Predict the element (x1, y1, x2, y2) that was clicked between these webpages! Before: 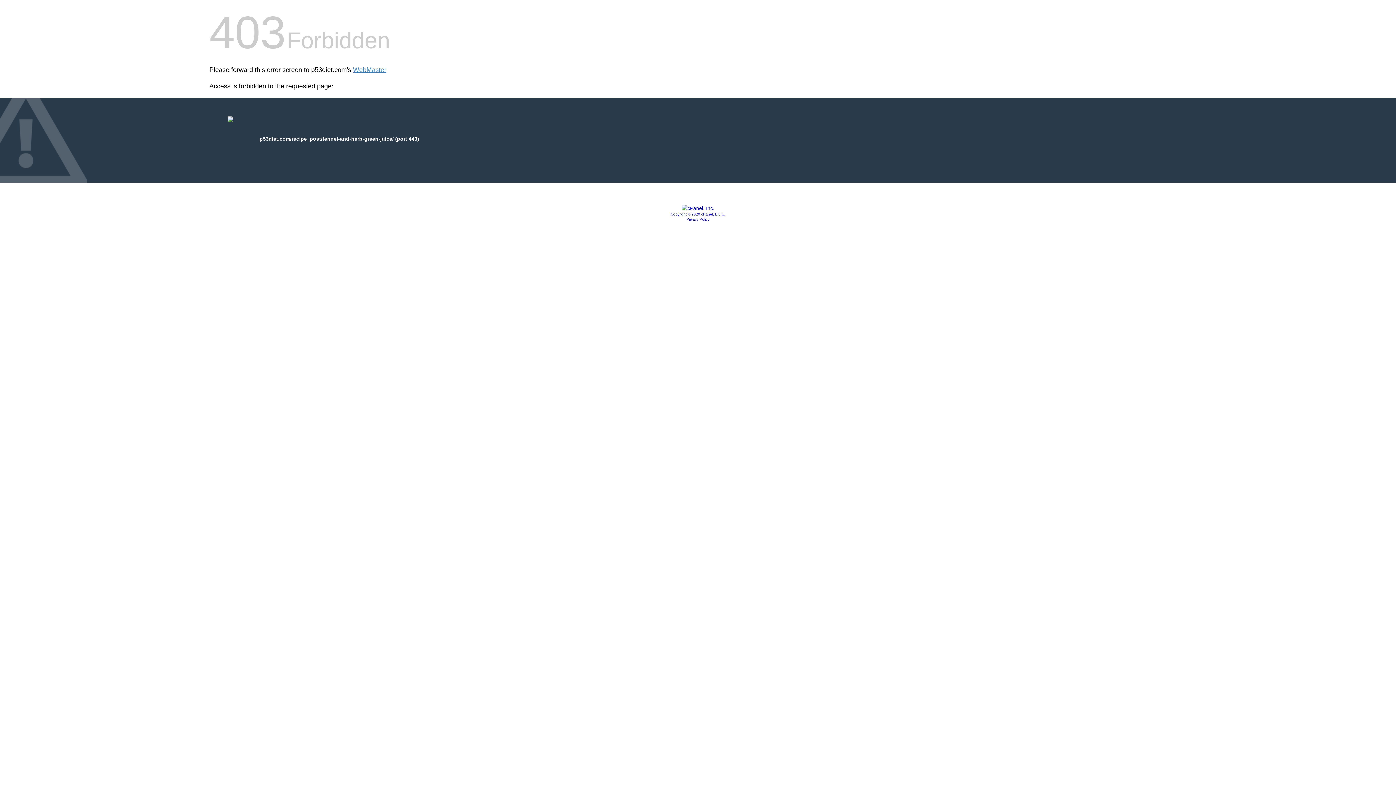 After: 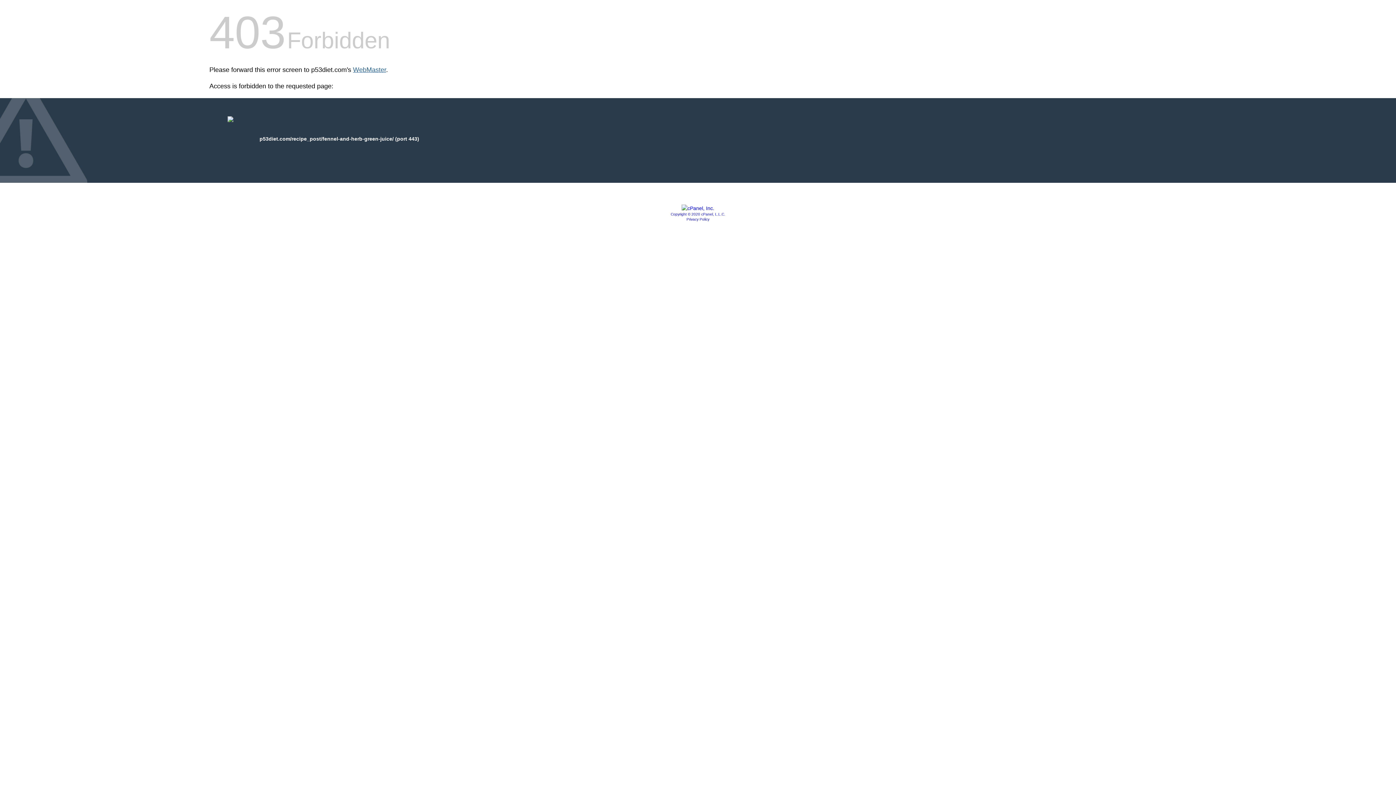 Action: bbox: (353, 66, 386, 73) label: WebMaster